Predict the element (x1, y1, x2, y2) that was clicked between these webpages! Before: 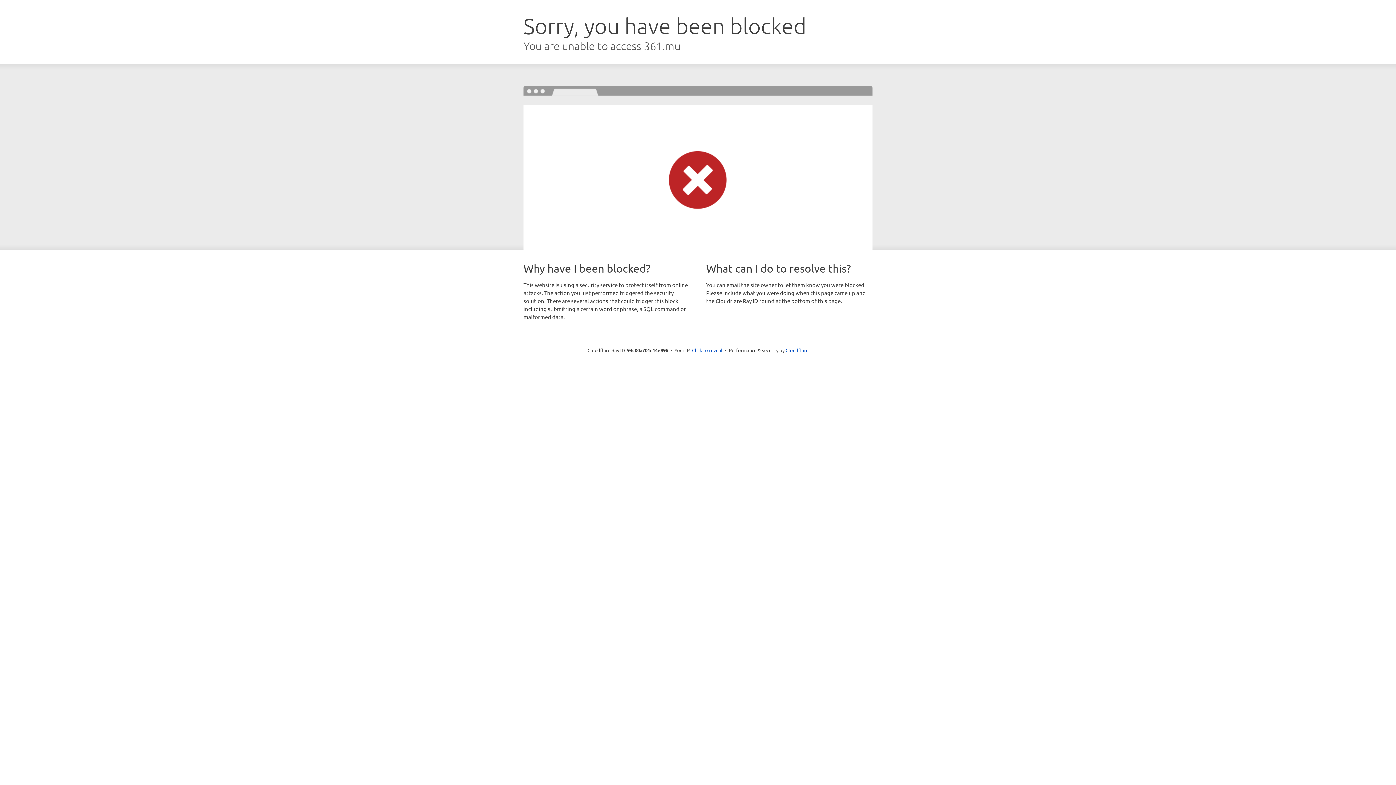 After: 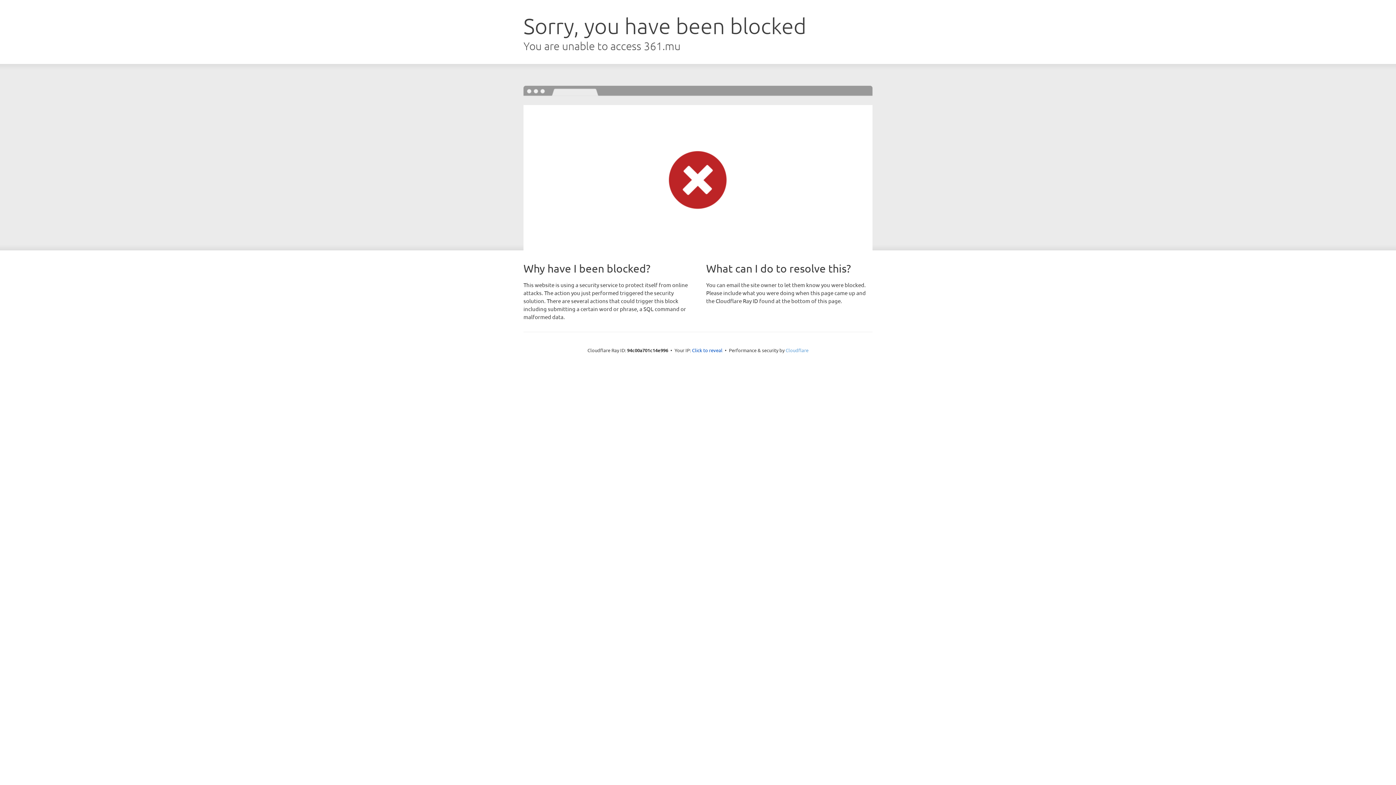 Action: label: Cloudflare bbox: (785, 347, 808, 353)